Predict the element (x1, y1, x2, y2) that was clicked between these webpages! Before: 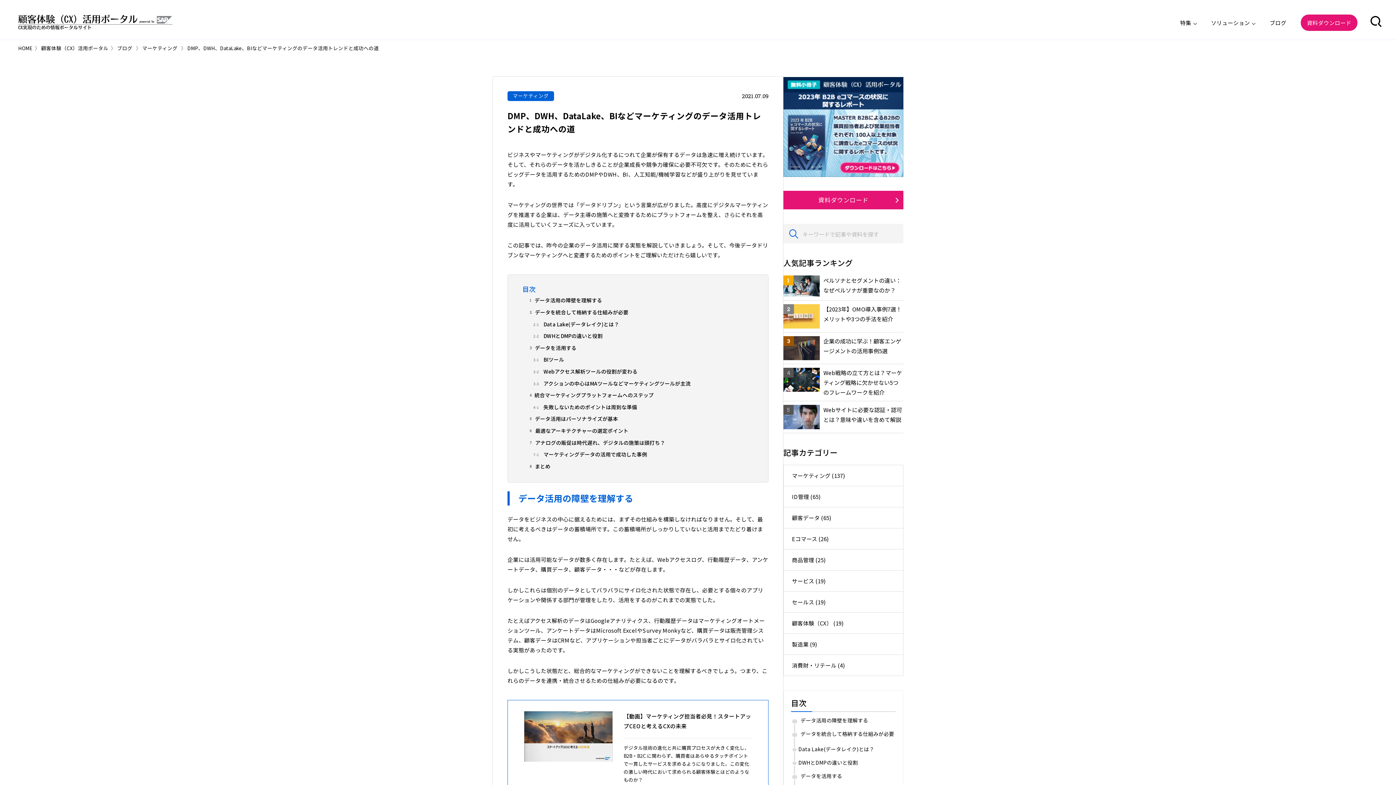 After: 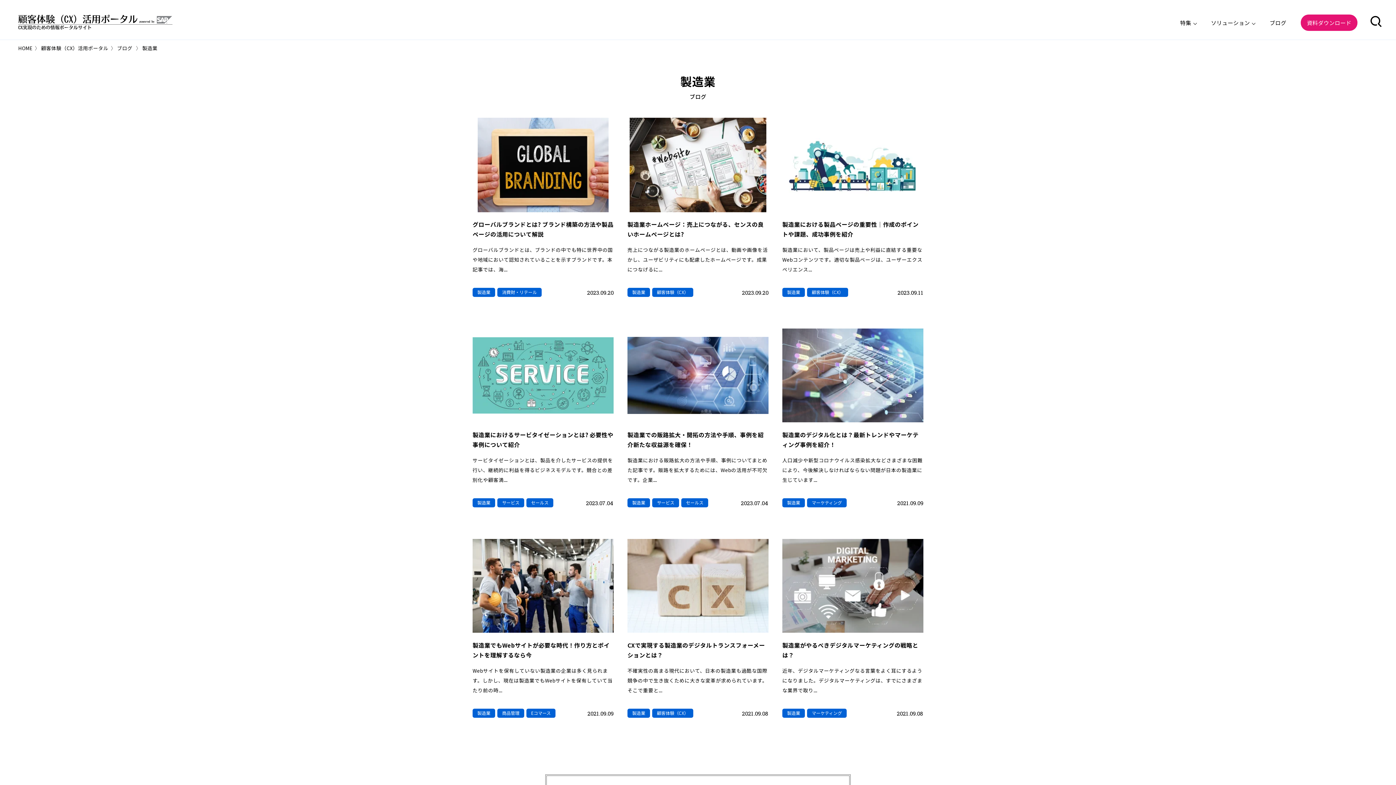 Action: label: 製造業 (9) bbox: (792, 640, 817, 648)